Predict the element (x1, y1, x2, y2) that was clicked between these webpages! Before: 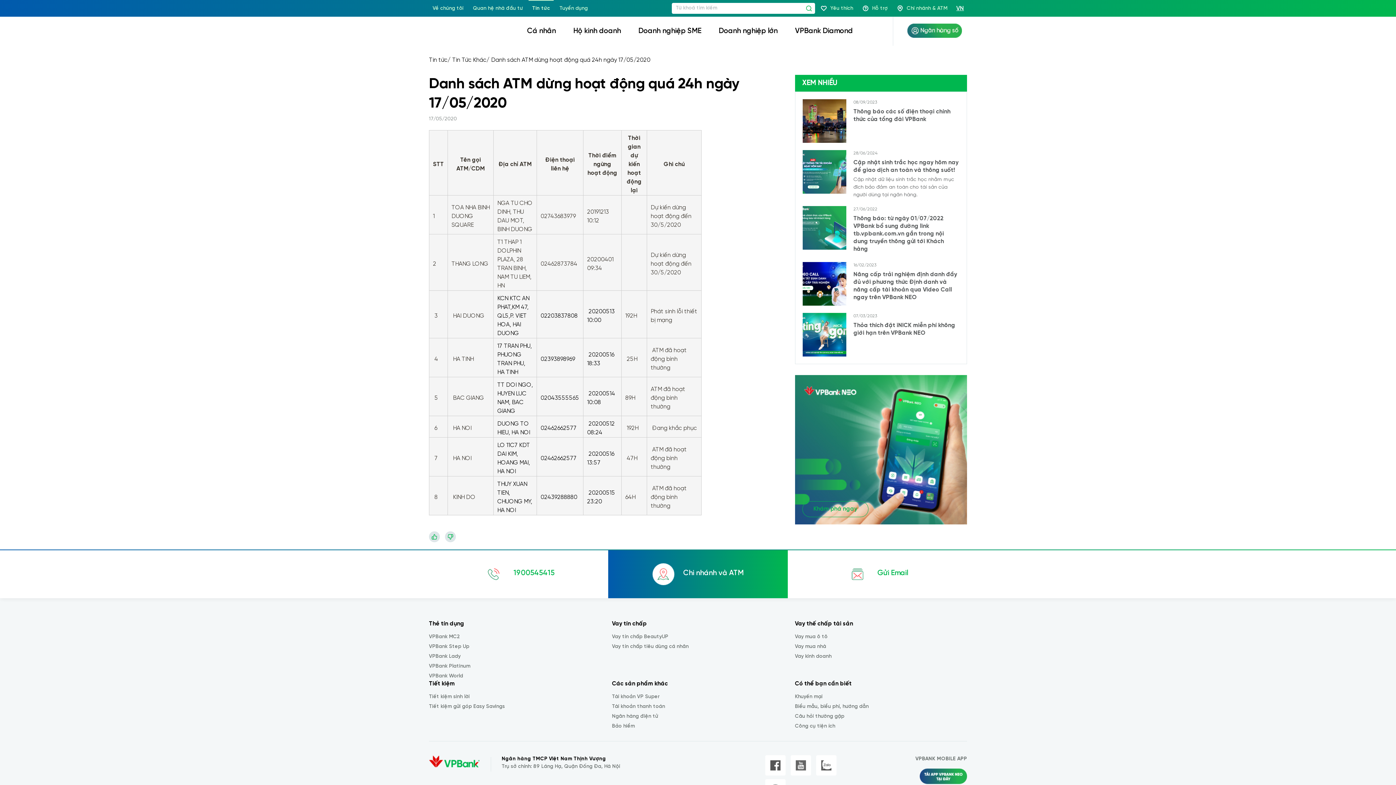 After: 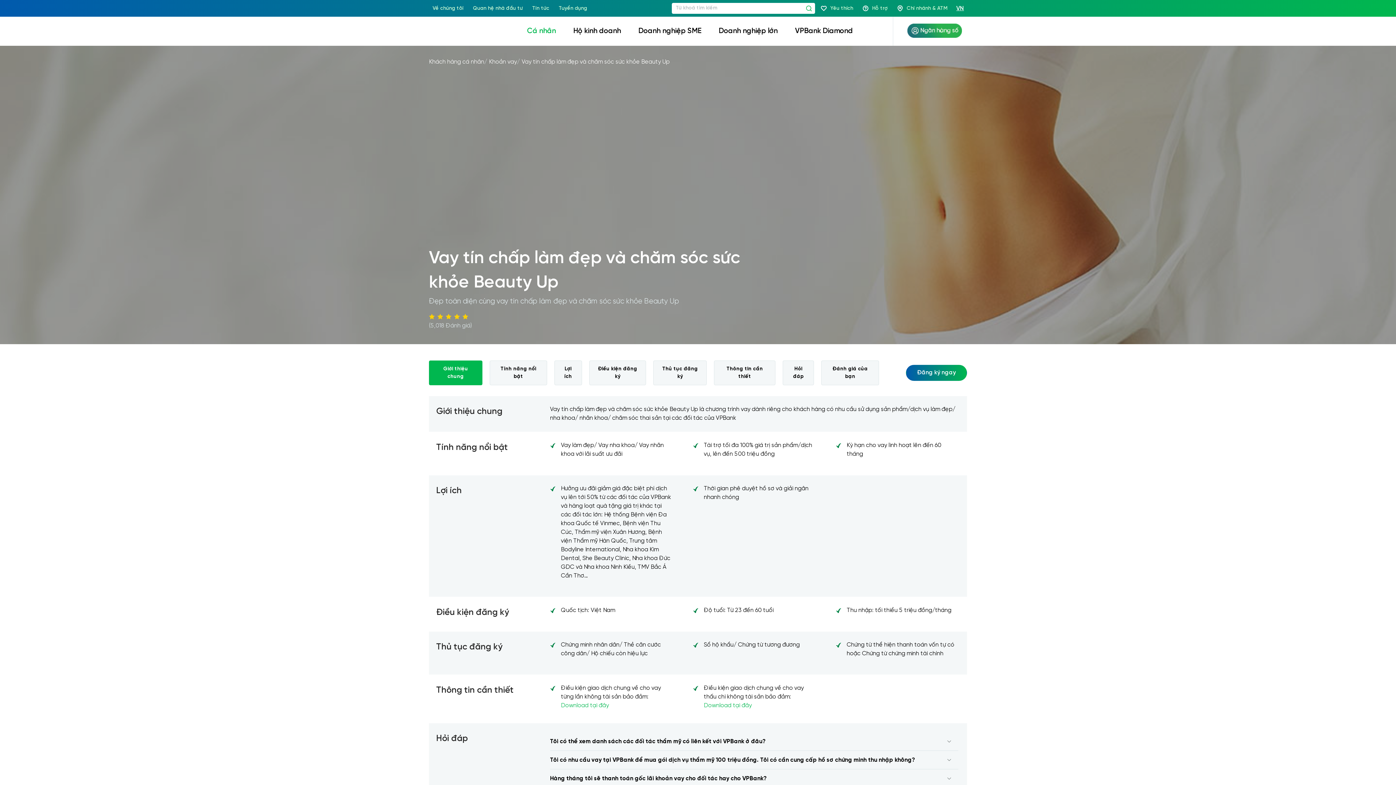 Action: label: Vay tín chấp BeautyUP bbox: (612, 634, 668, 640)